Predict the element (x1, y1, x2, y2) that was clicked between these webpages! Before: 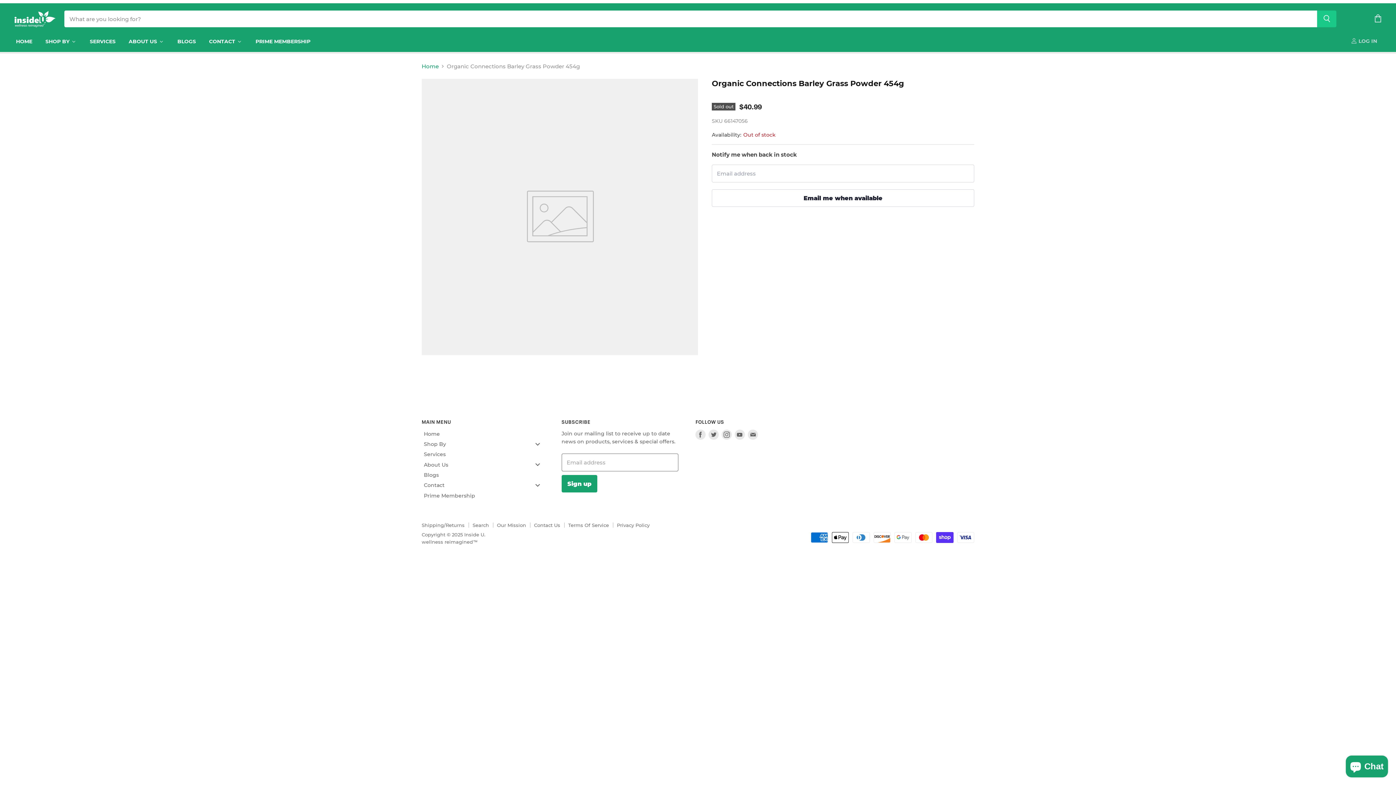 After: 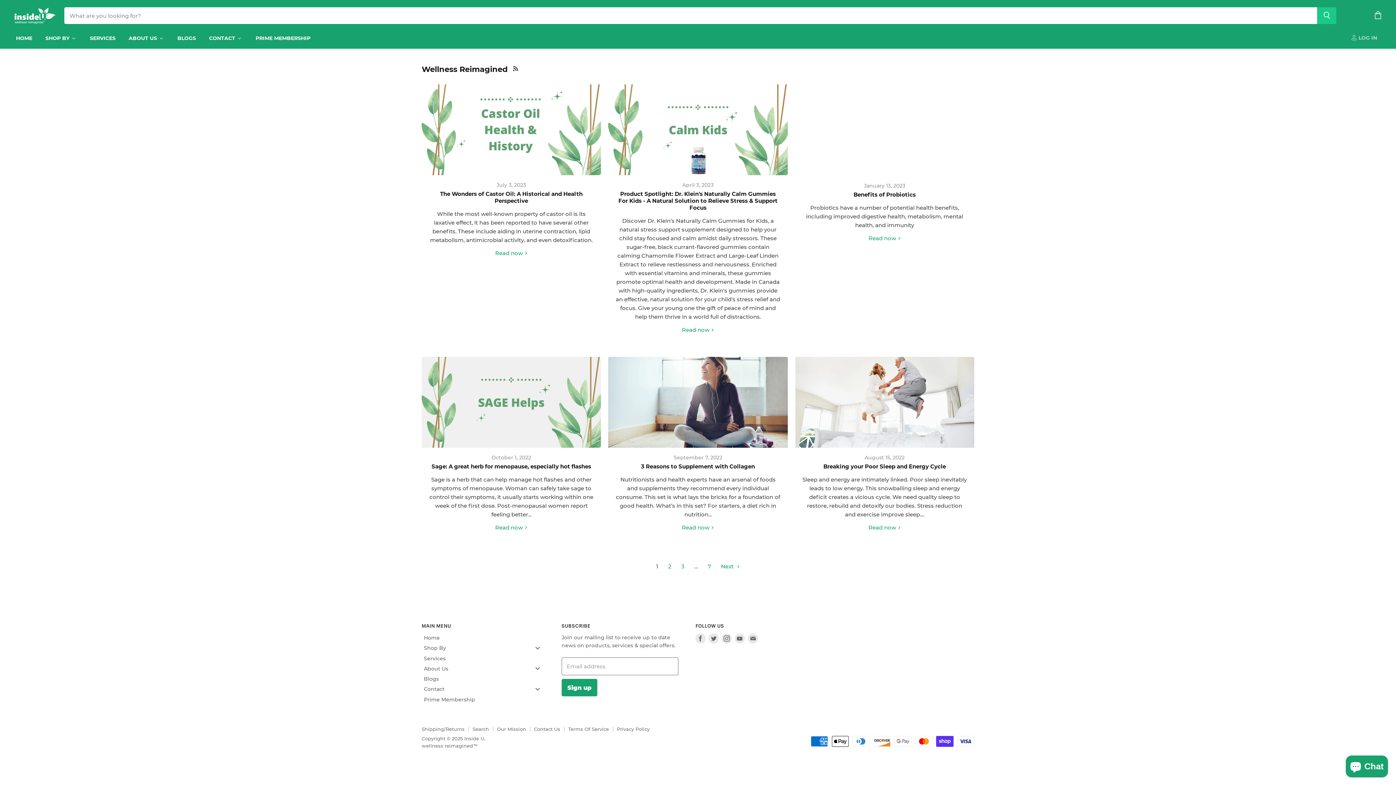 Action: bbox: (170, 33, 202, 48) label: Blogs